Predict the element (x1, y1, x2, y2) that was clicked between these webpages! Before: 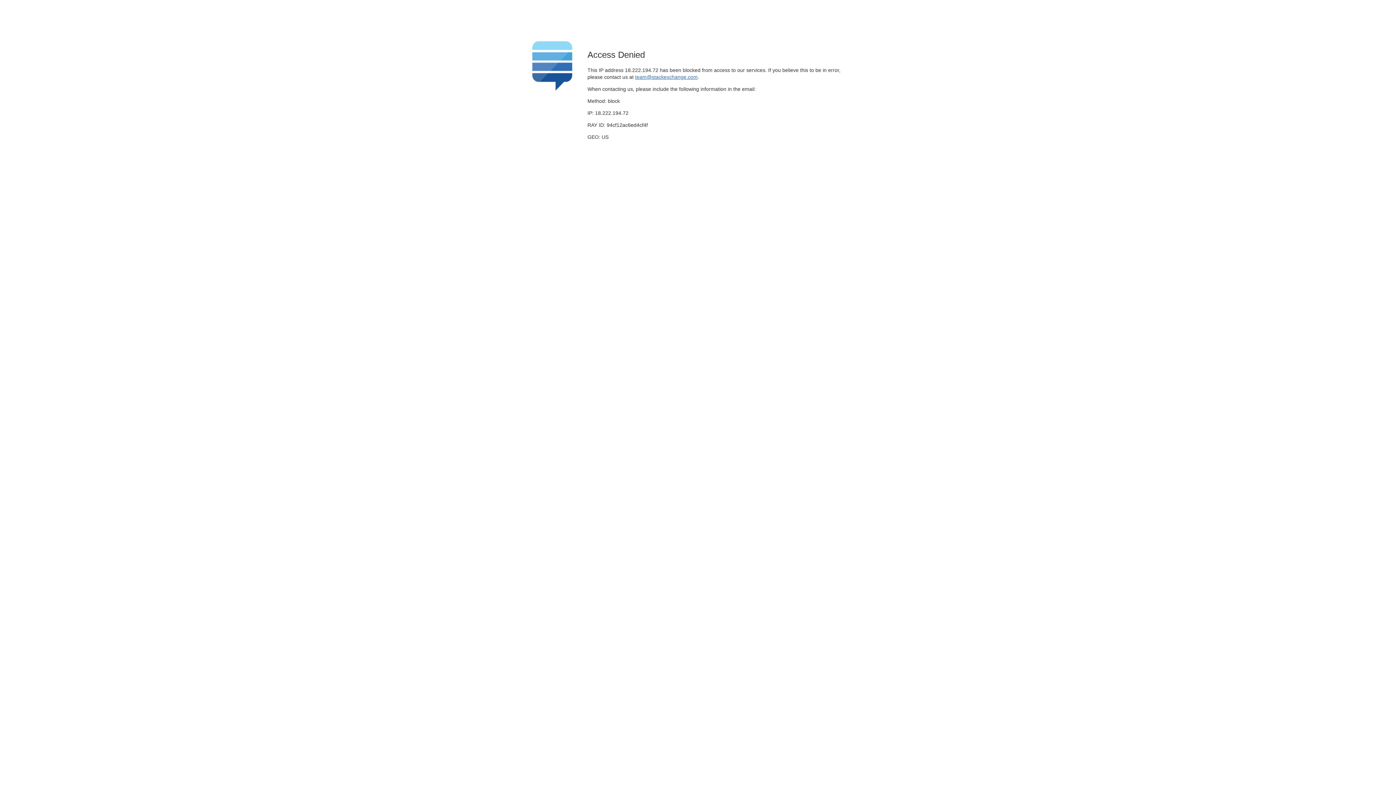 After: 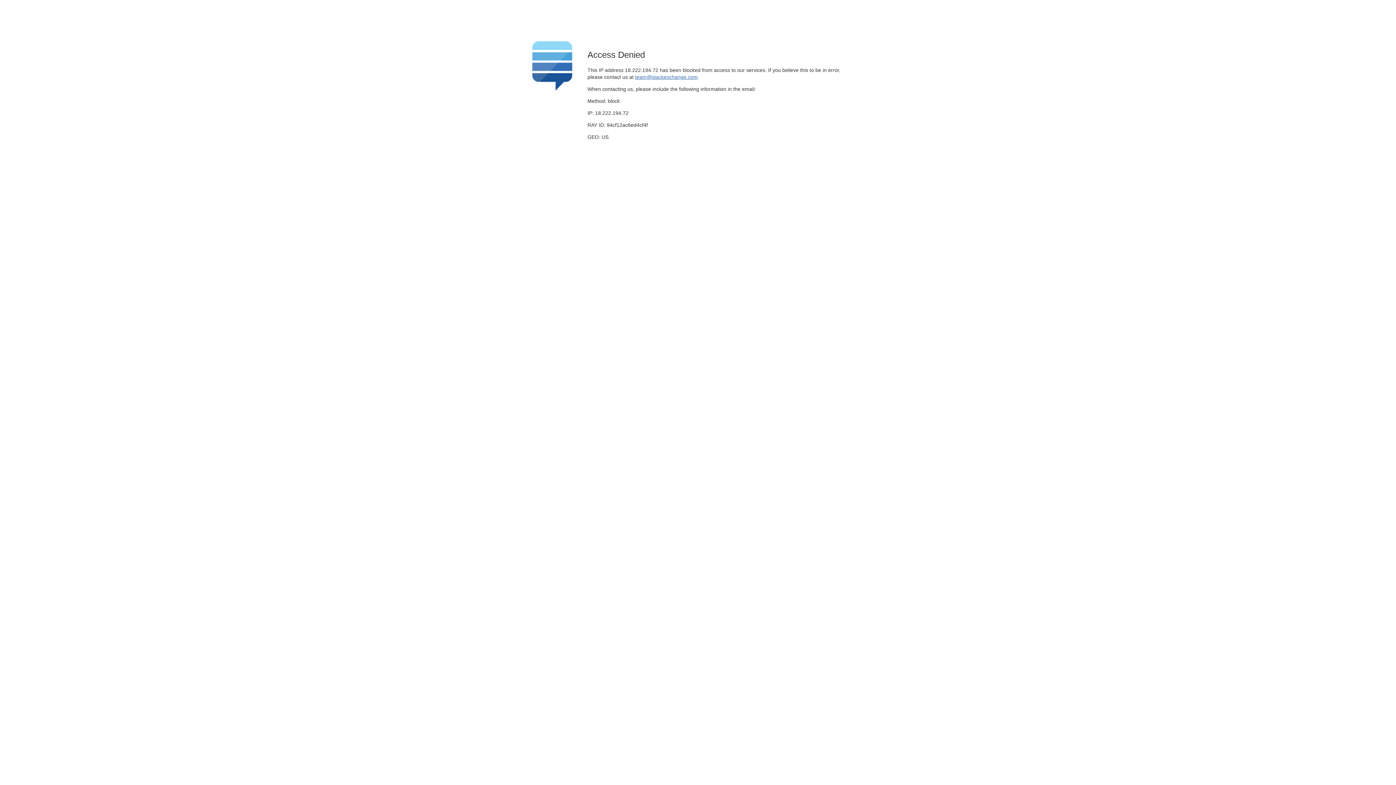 Action: bbox: (635, 74, 697, 79) label: team@stackexchange.com